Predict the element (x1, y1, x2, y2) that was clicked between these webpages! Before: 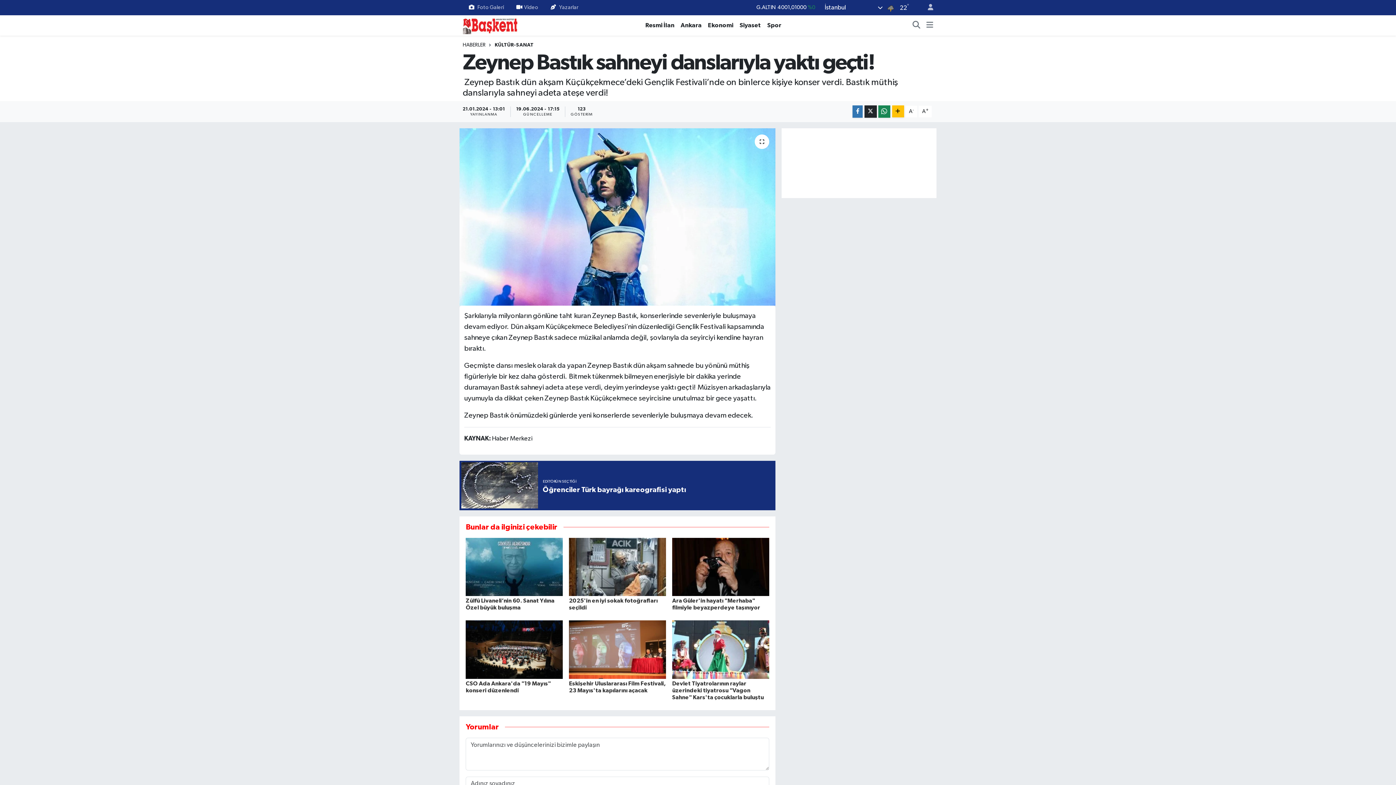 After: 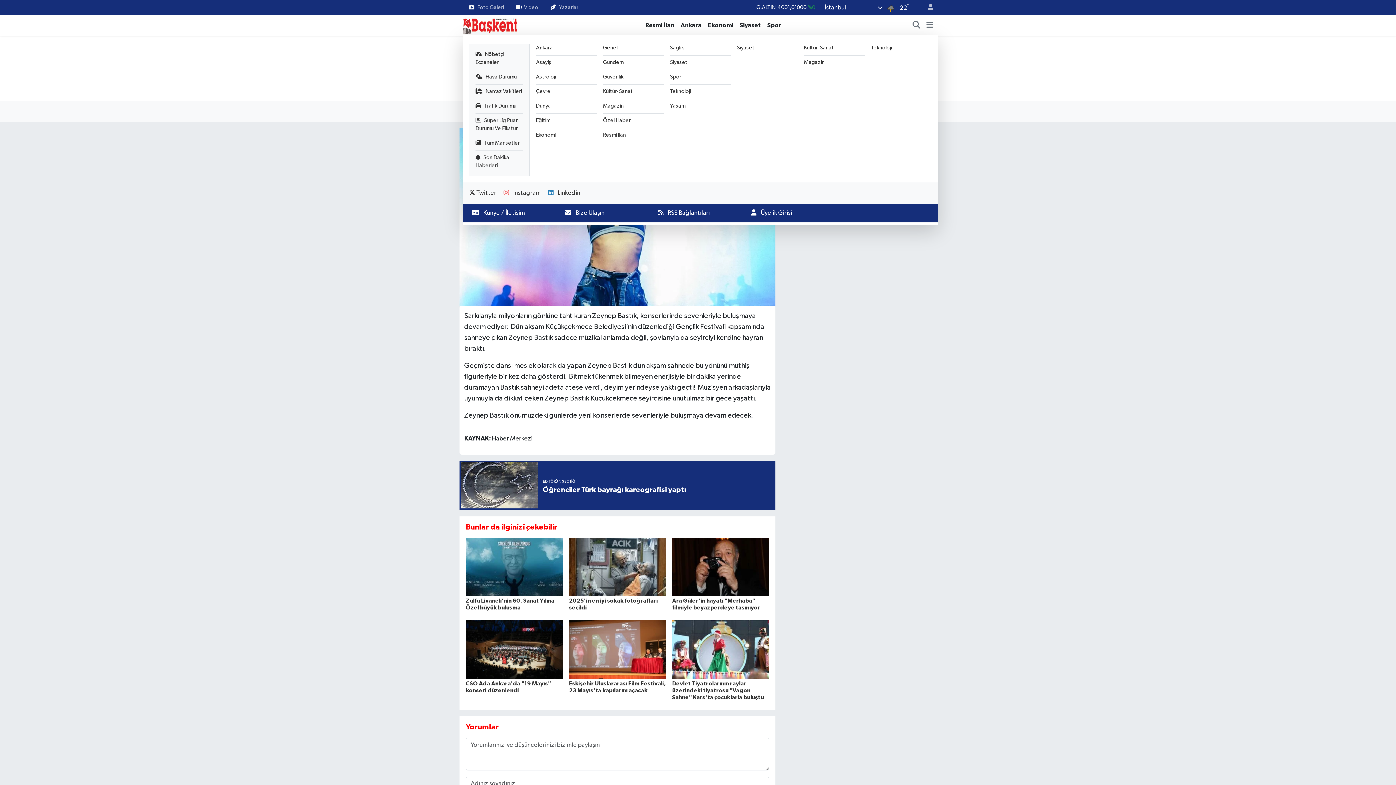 Action: bbox: (926, 20, 933, 29)